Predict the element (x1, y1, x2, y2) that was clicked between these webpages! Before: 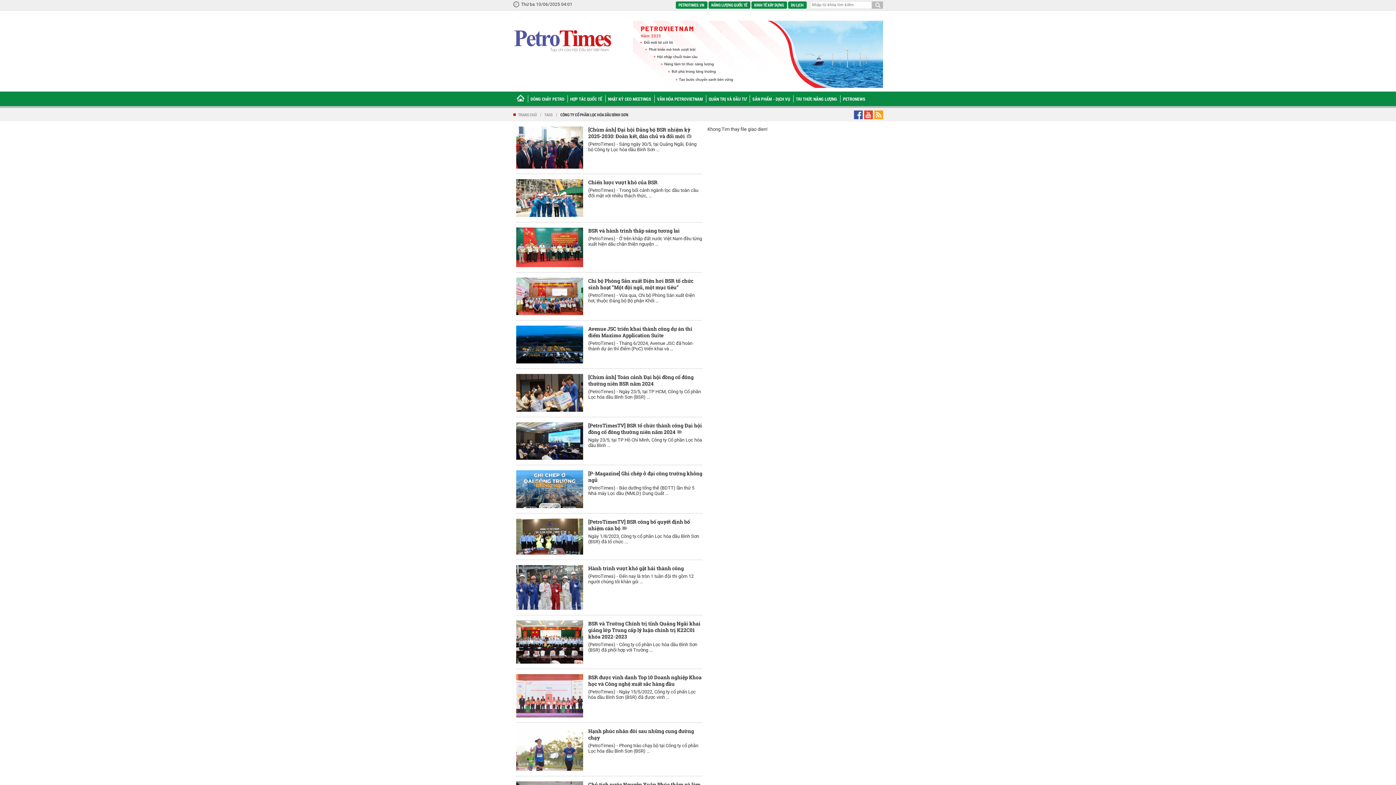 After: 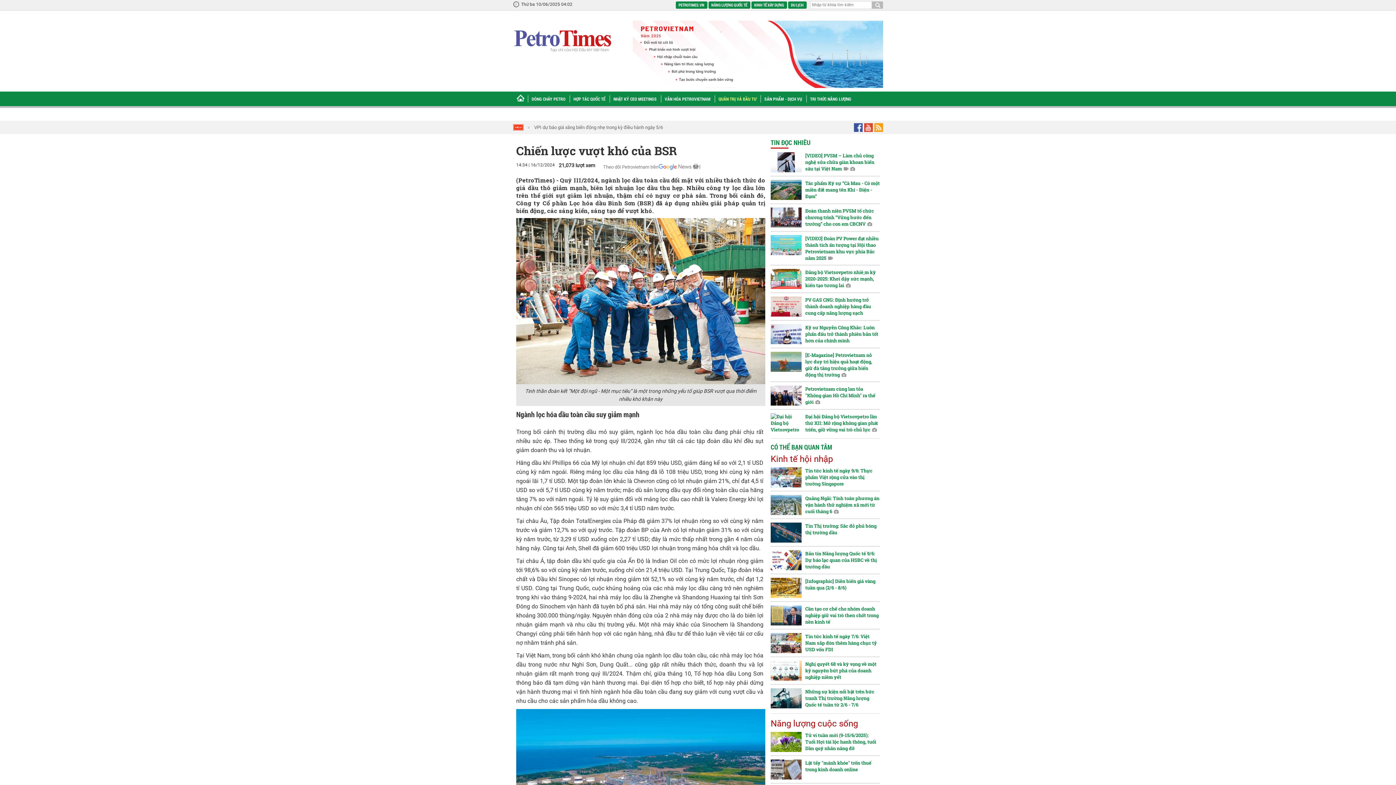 Action: label: Chiến lược vượt khó của BSR bbox: (588, 178, 657, 185)